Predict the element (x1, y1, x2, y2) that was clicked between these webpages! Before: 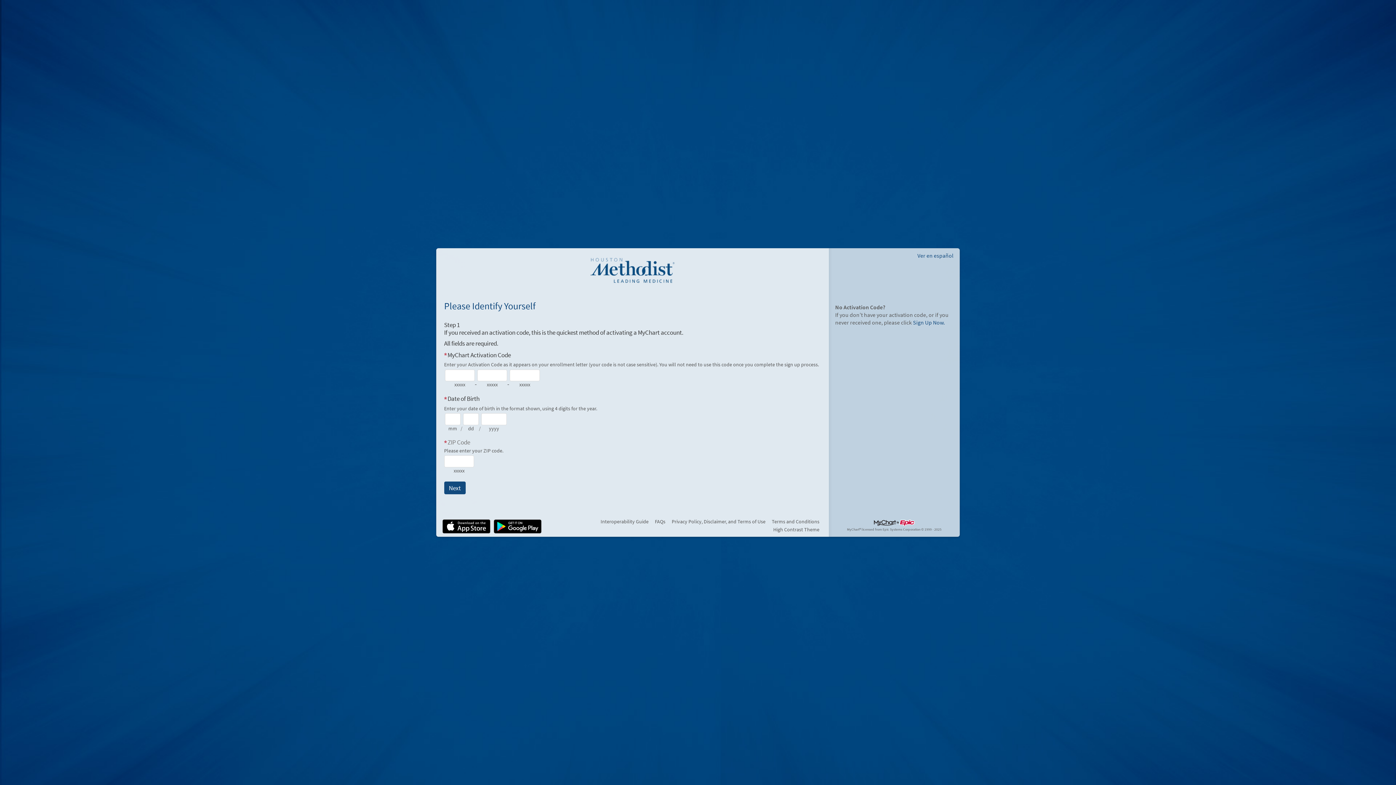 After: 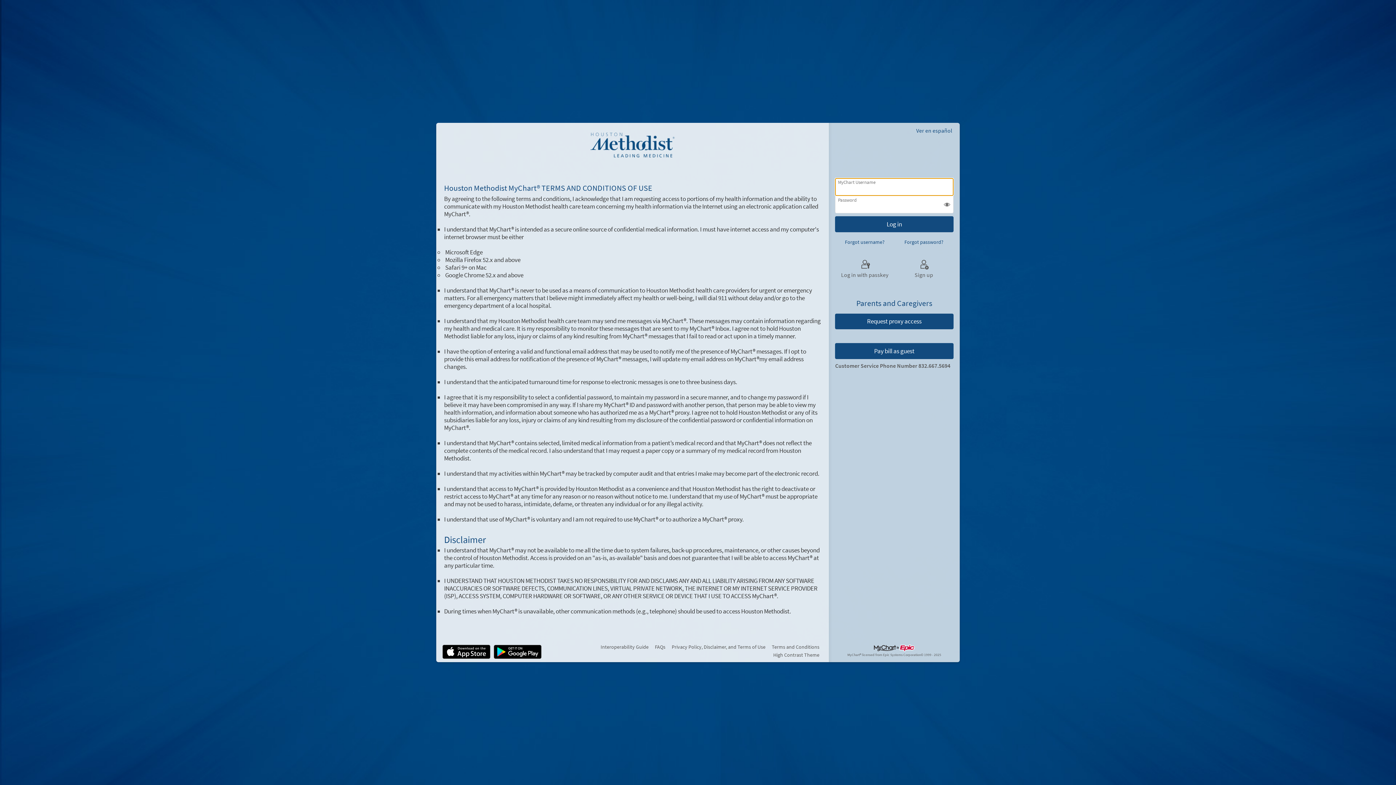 Action: bbox: (772, 518, 819, 525) label: Terms and Conditions